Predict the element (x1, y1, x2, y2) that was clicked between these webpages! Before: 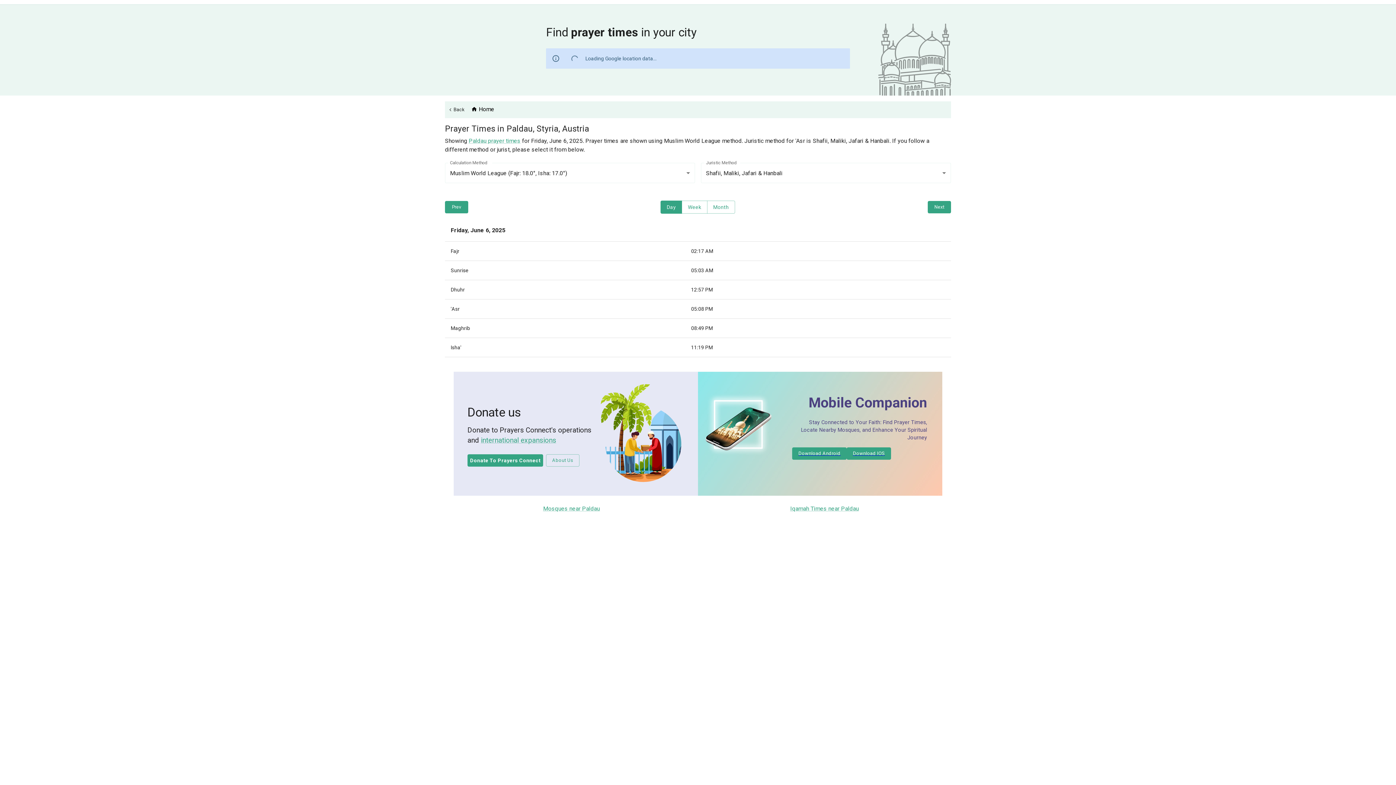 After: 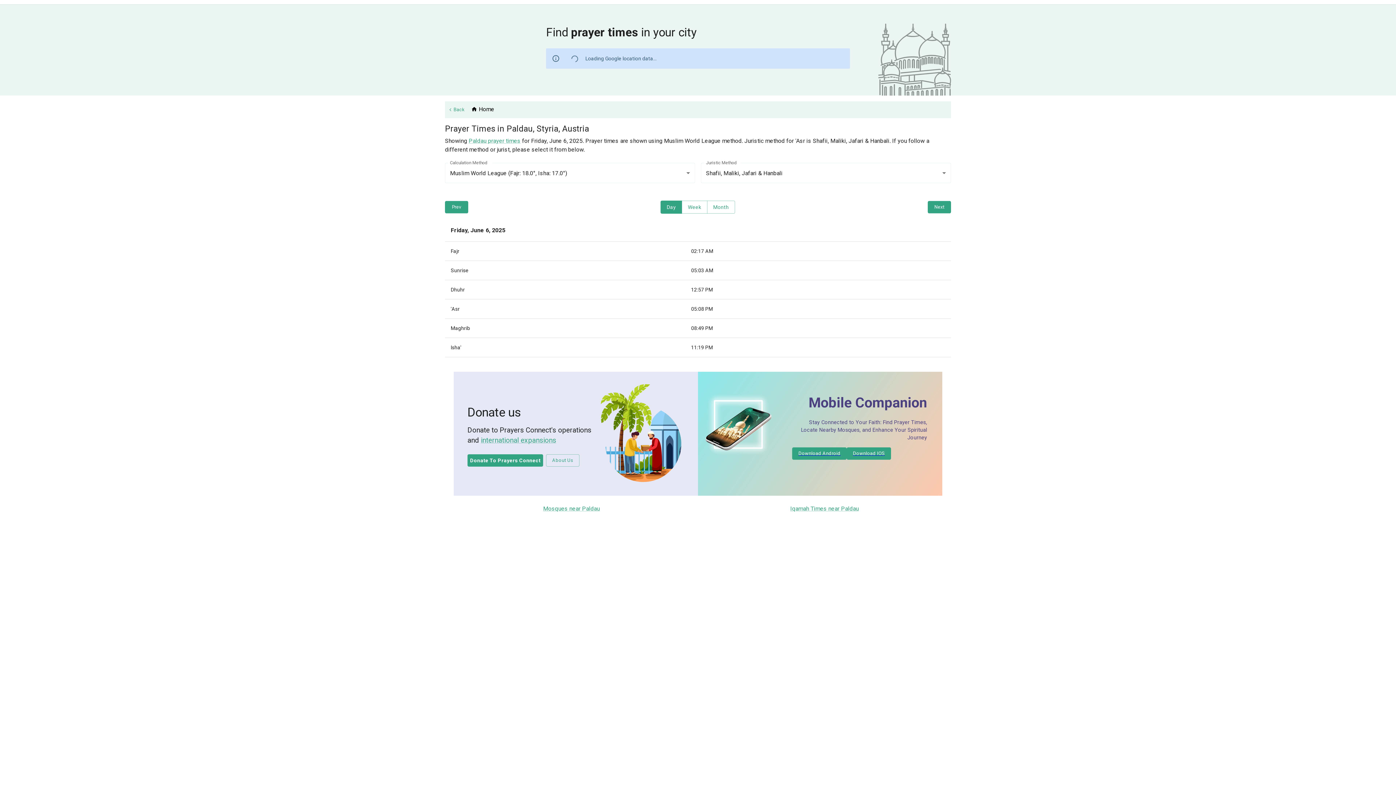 Action: label: Back bbox: (445, 105, 468, 113)